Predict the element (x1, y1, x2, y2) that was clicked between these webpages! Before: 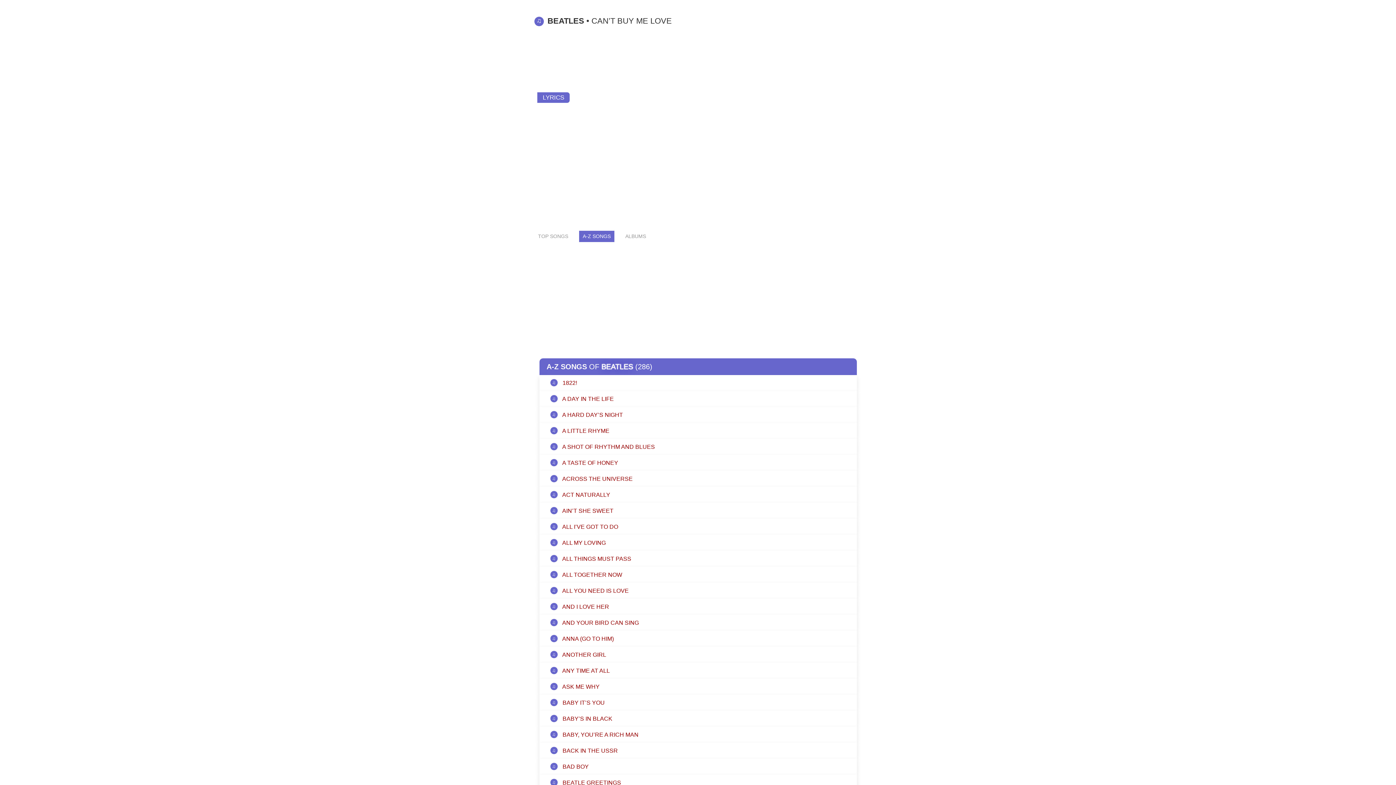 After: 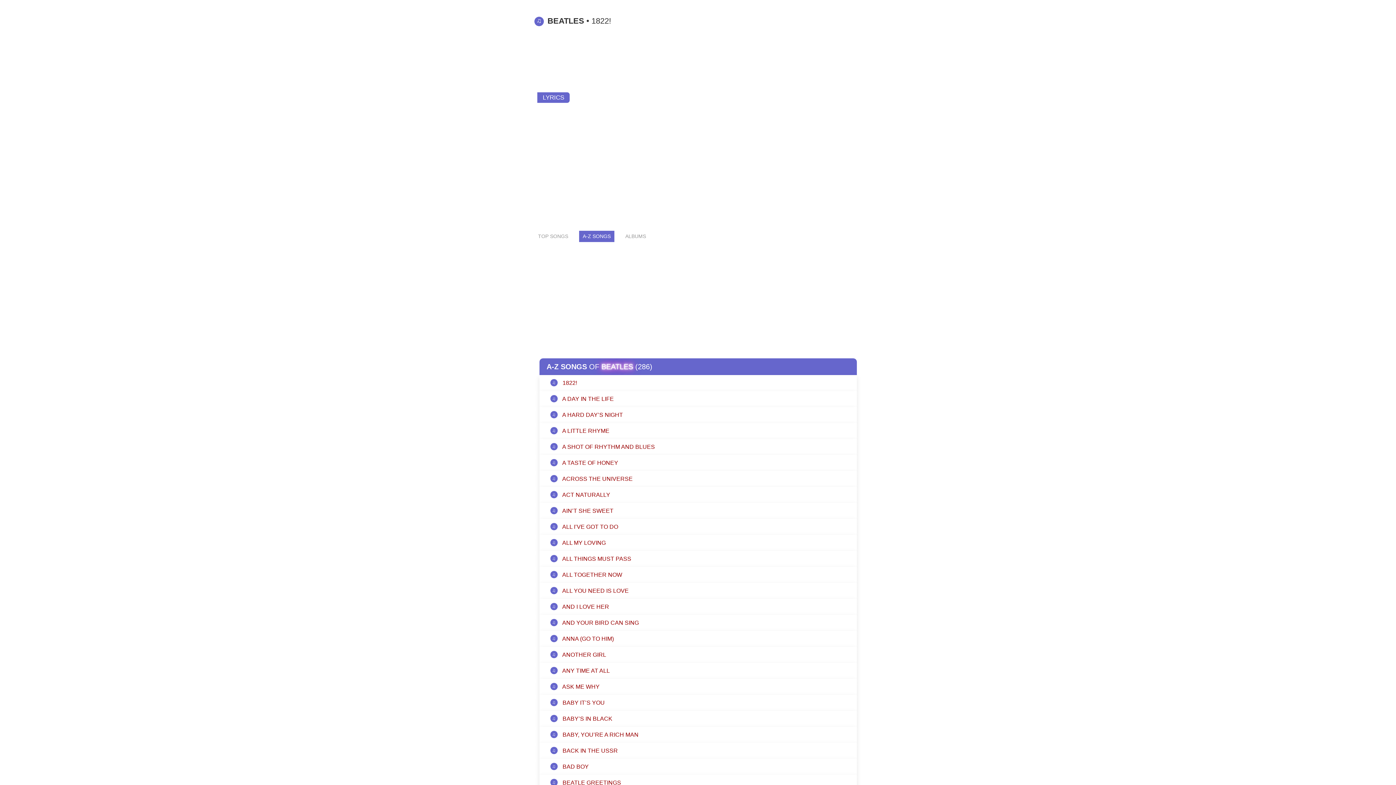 Action: bbox: (539, 379, 856, 387) label: ♫ 1822!